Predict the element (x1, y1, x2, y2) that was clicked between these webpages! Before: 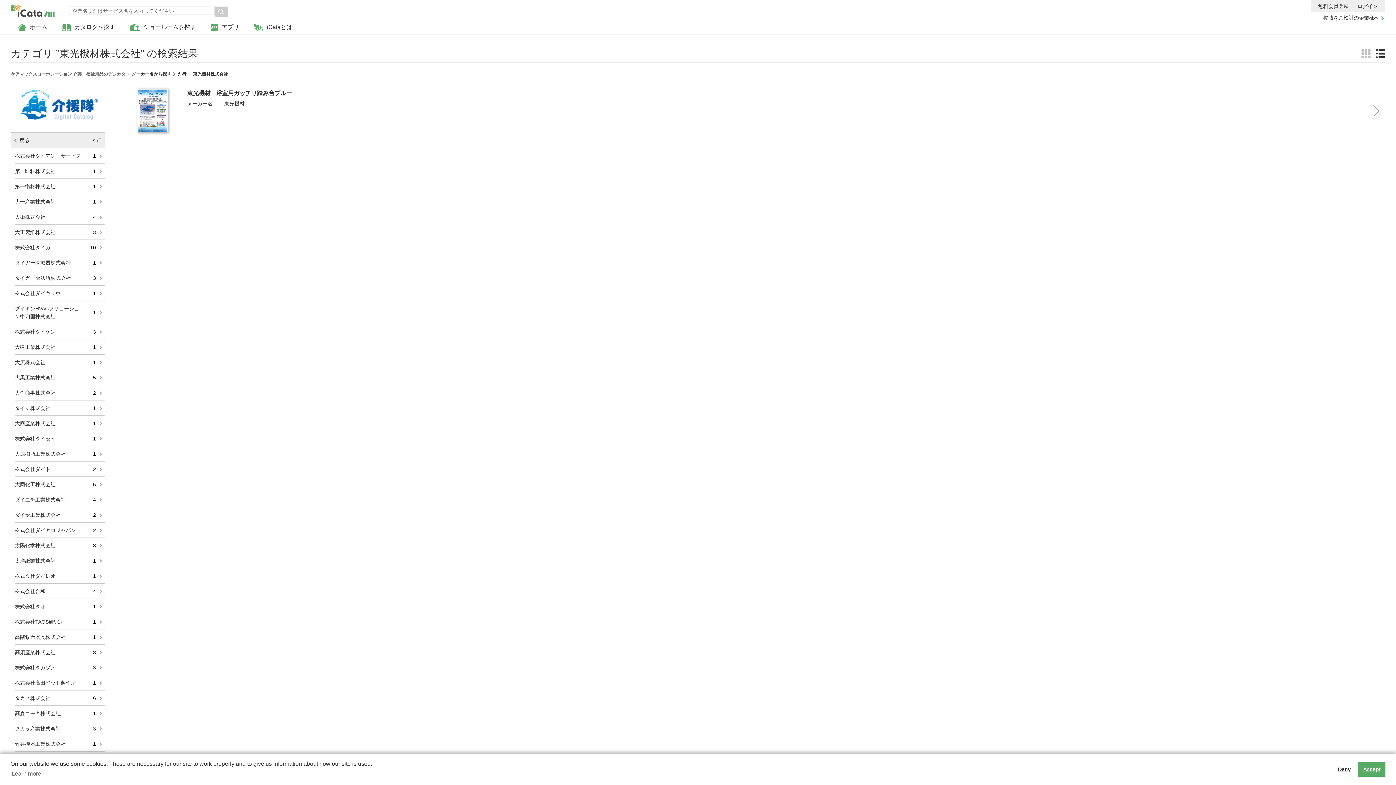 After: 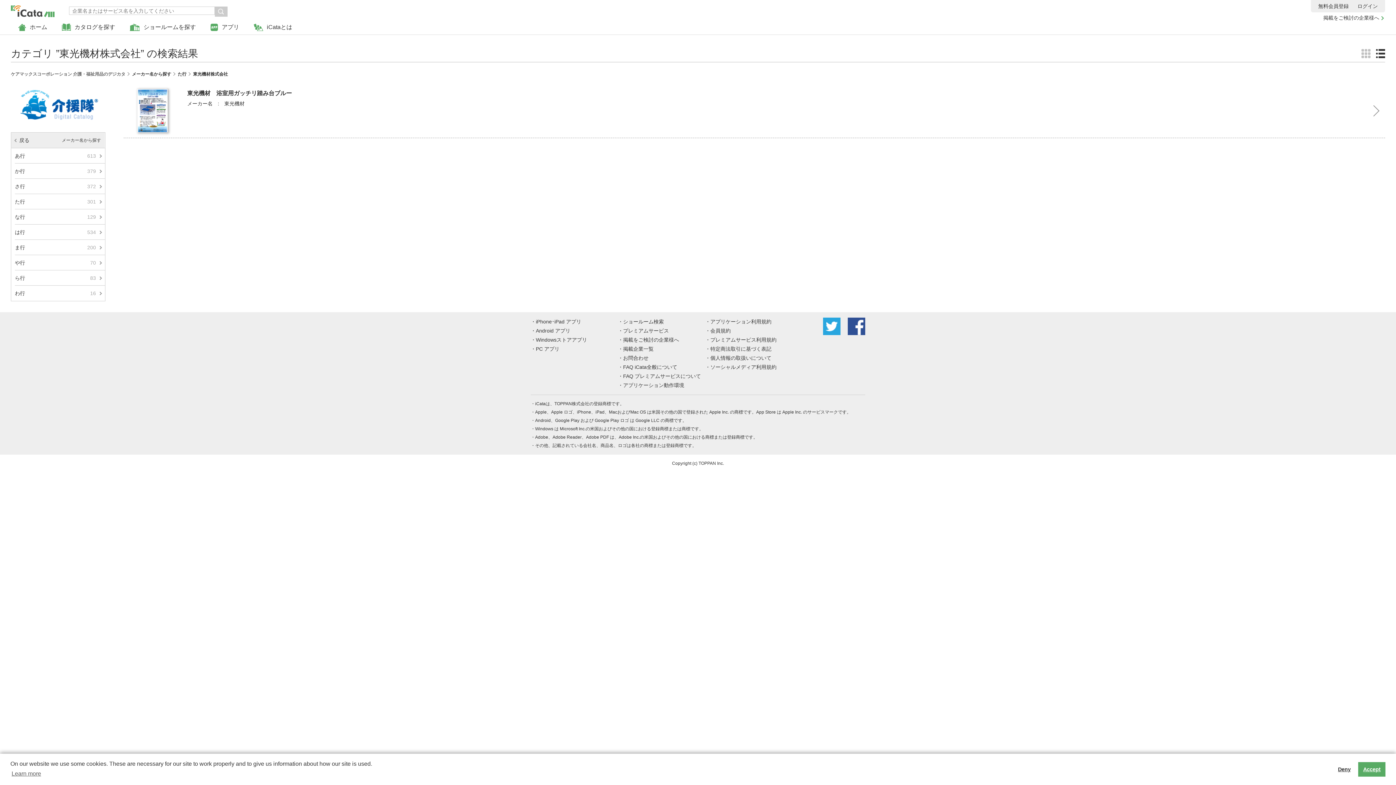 Action: label: 戻る	た行 bbox: (11, 132, 104, 148)